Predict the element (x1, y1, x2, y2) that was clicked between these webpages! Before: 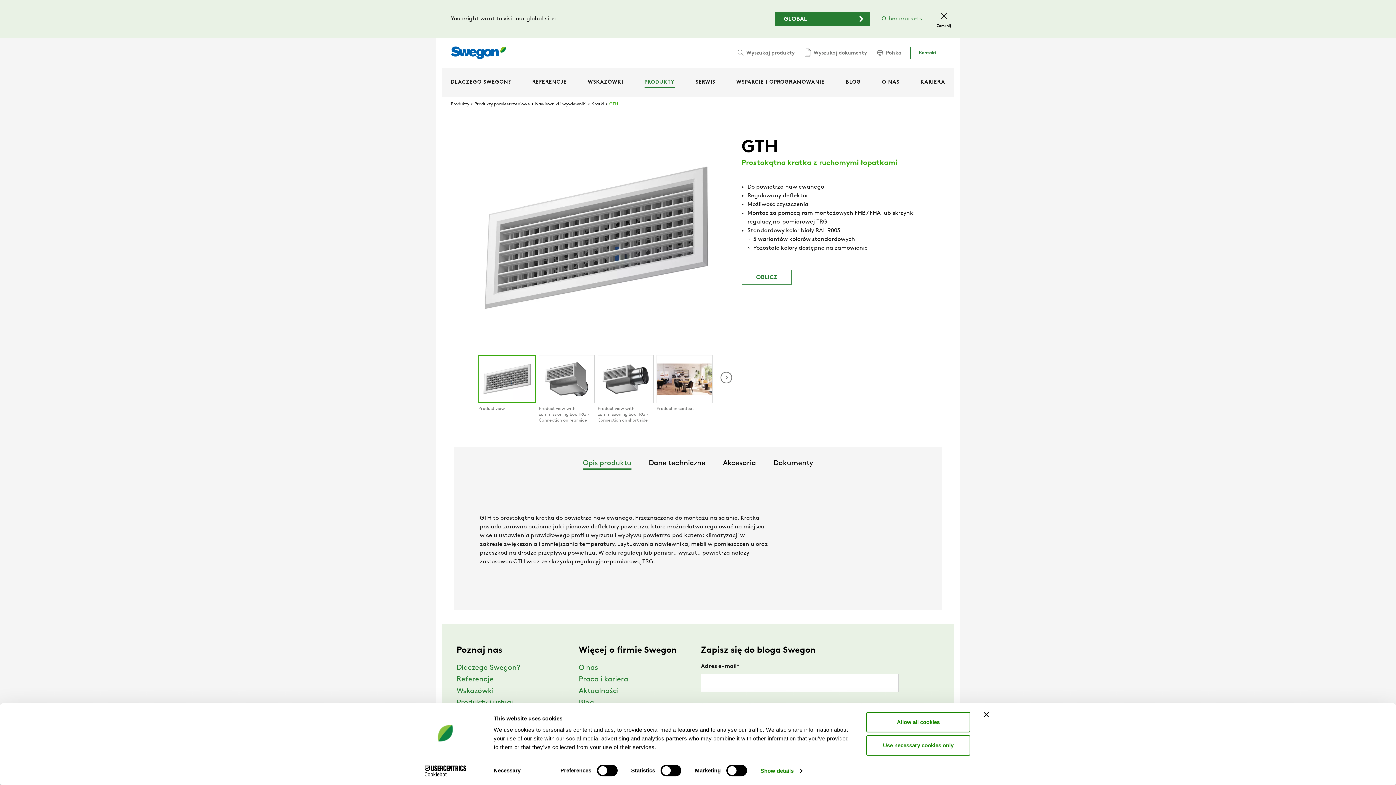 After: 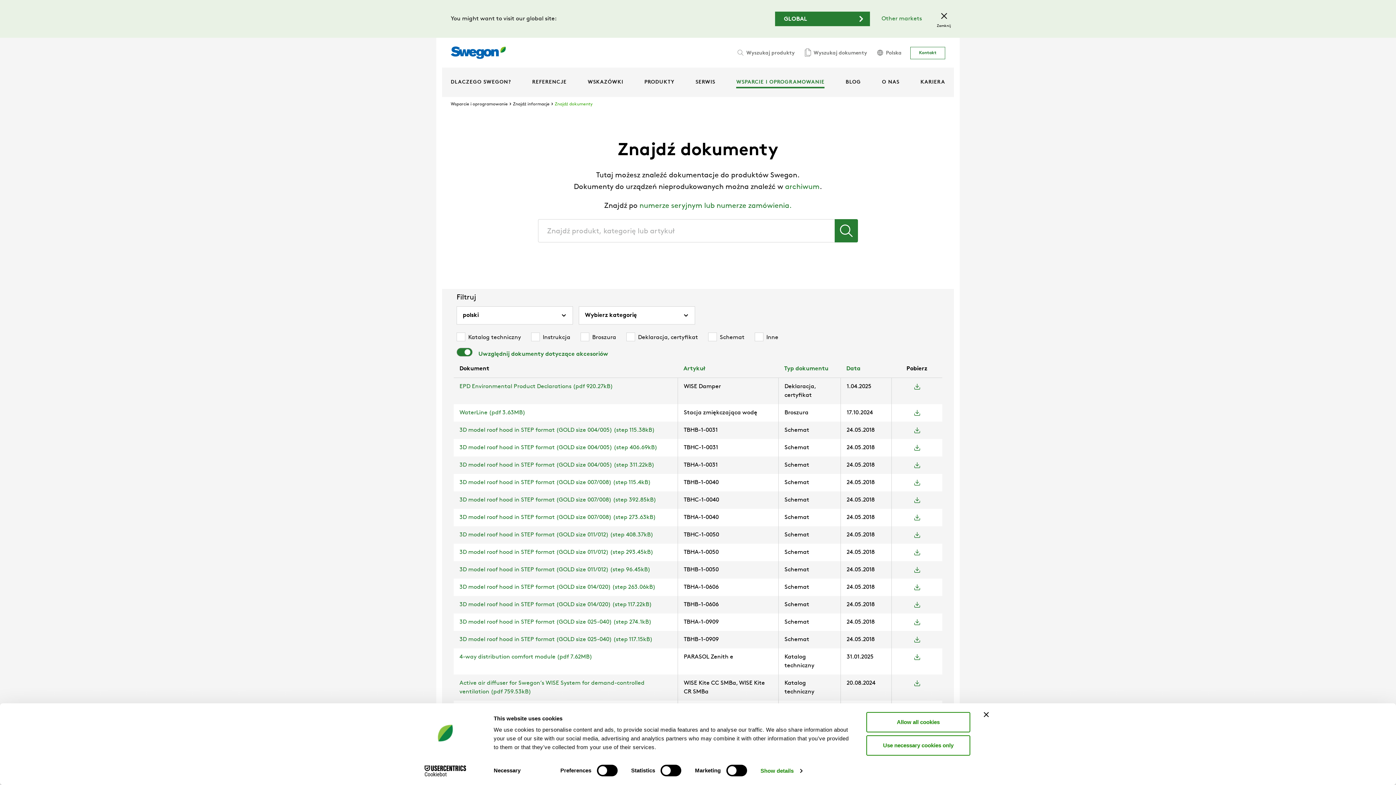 Action: label:  Wyszukaj dokumenty bbox: (803, 50, 867, 55)